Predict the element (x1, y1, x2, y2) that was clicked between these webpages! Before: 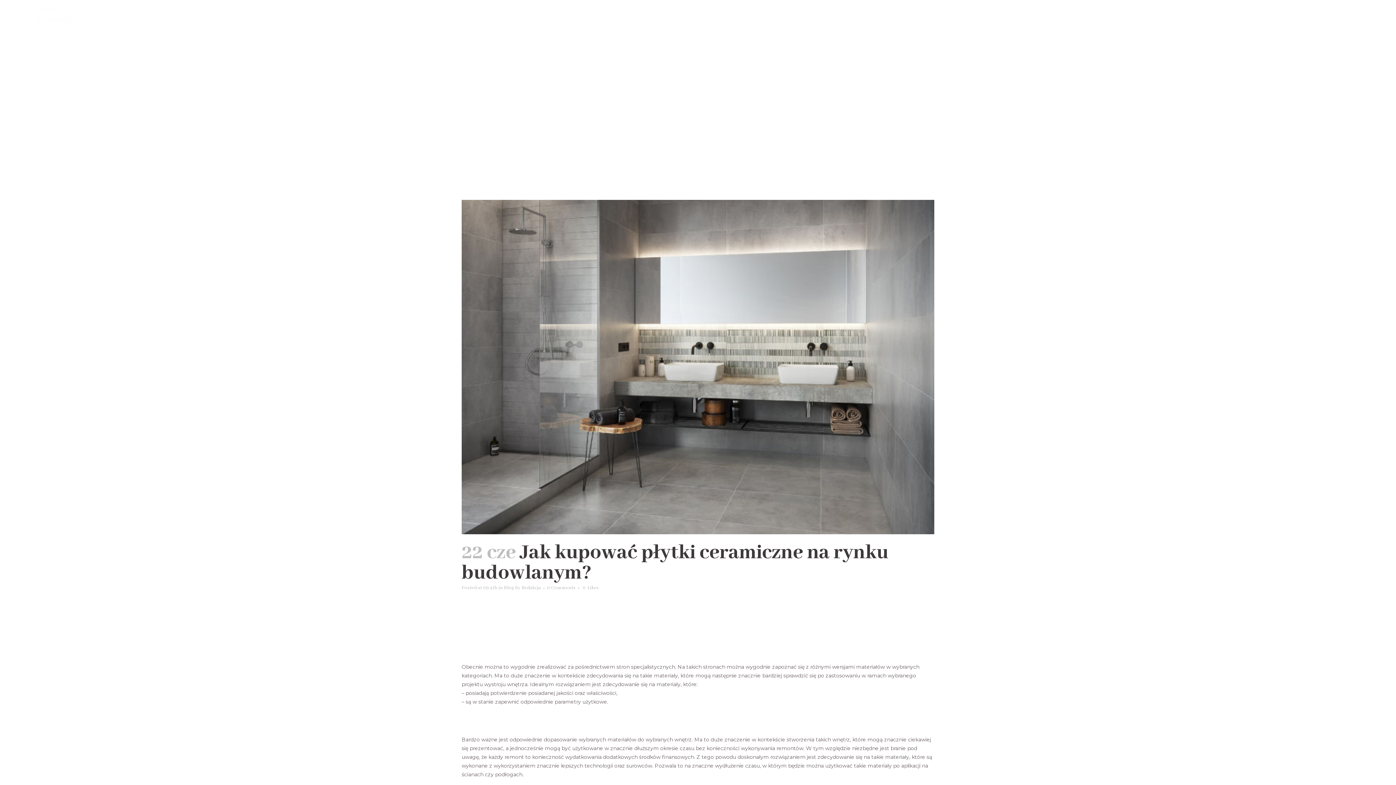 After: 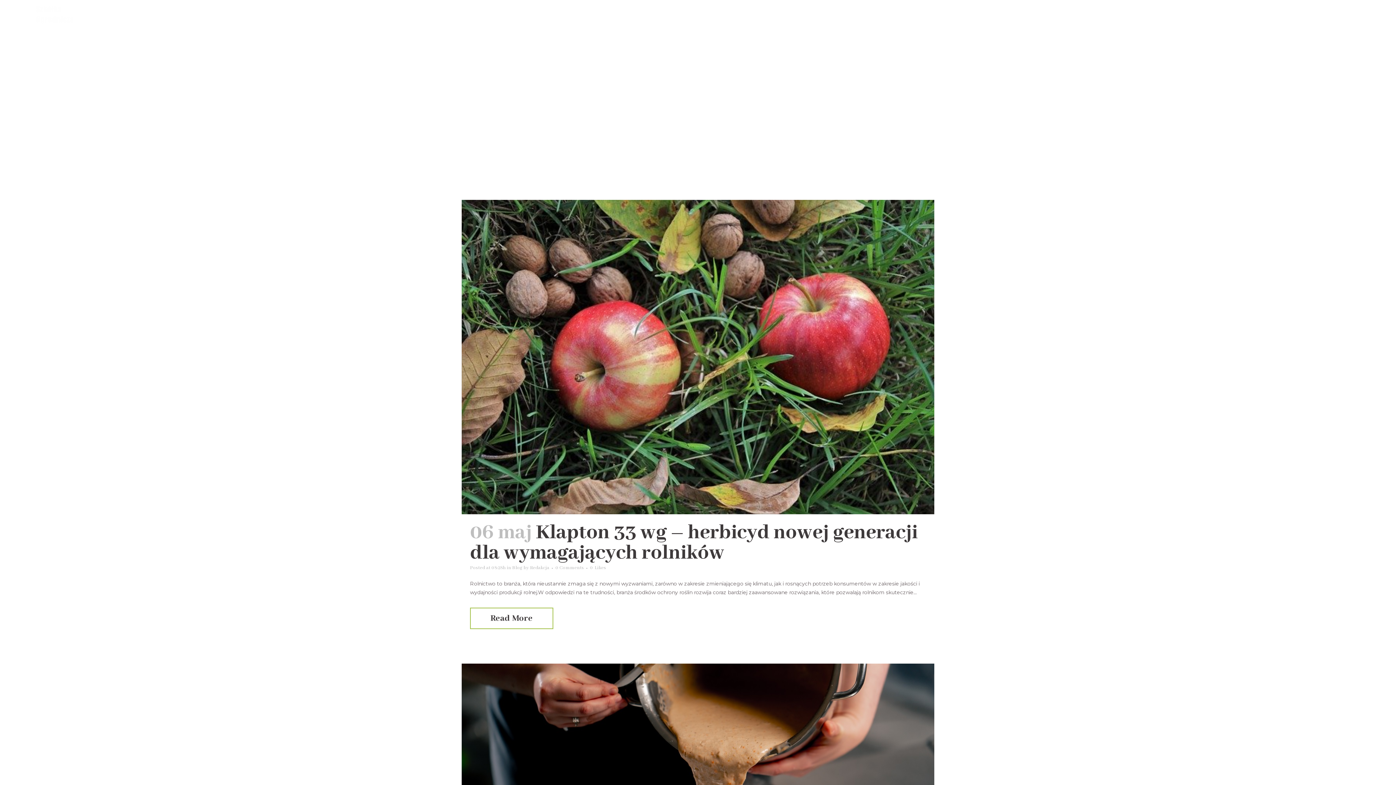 Action: label: Blog bbox: (504, 585, 514, 591)